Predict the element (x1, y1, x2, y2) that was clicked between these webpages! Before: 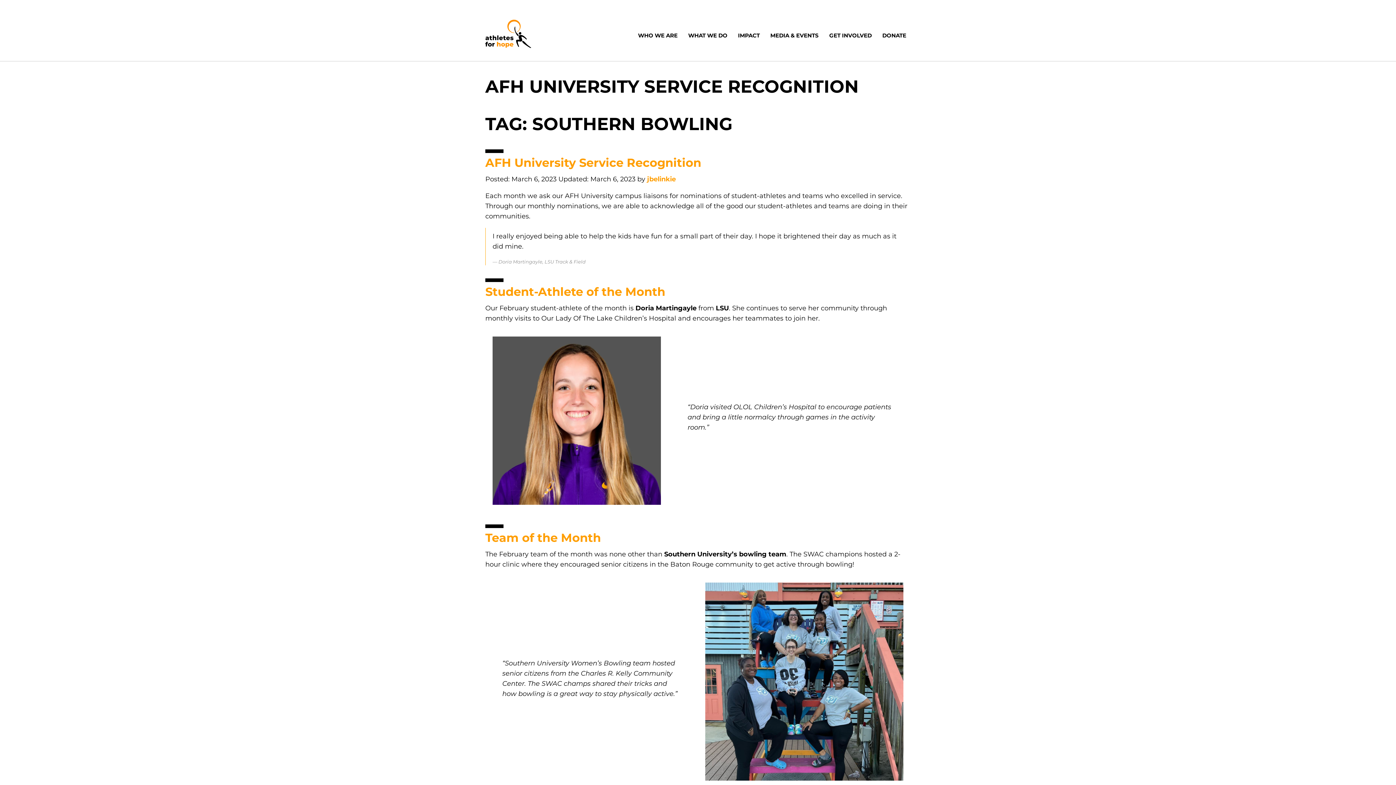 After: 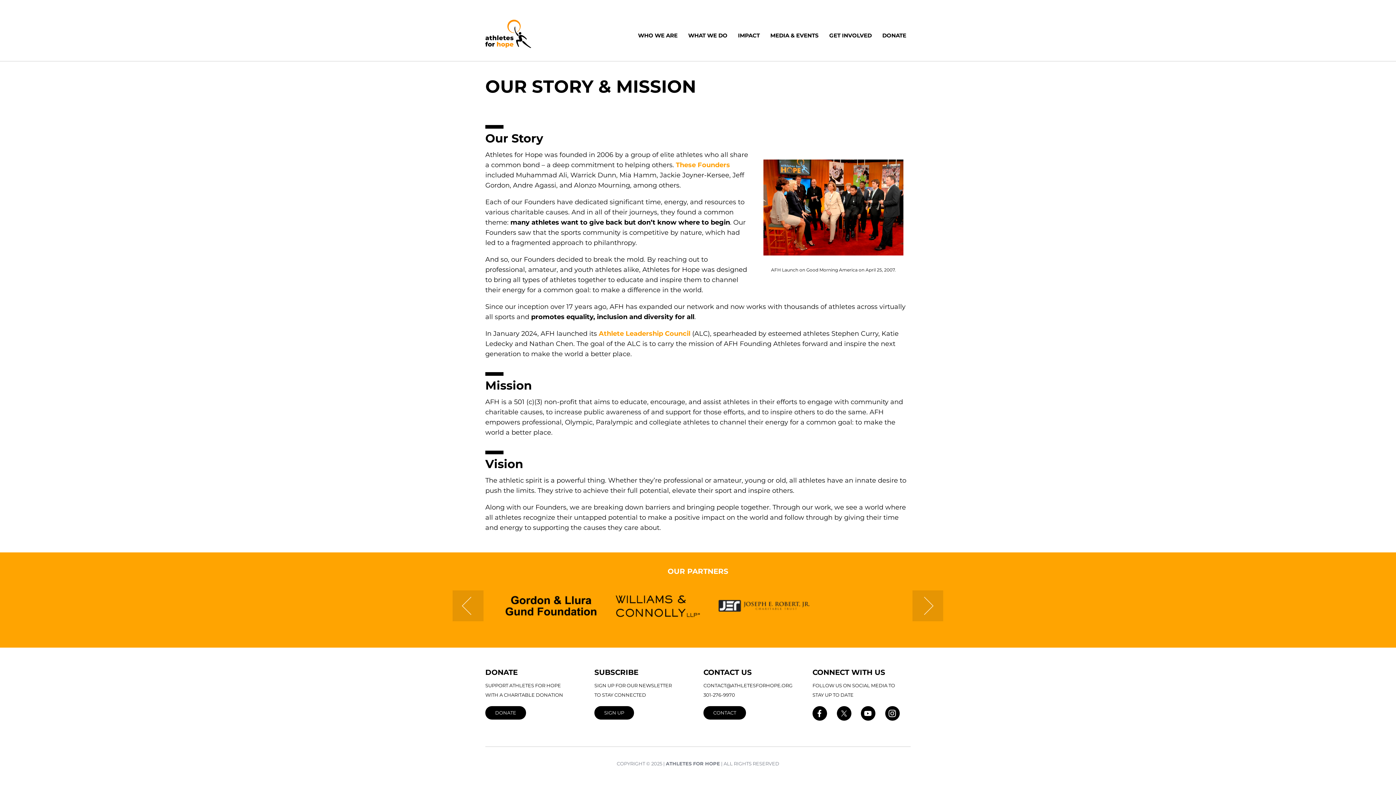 Action: bbox: (633, 29, 682, 43) label: WHO WE ARE